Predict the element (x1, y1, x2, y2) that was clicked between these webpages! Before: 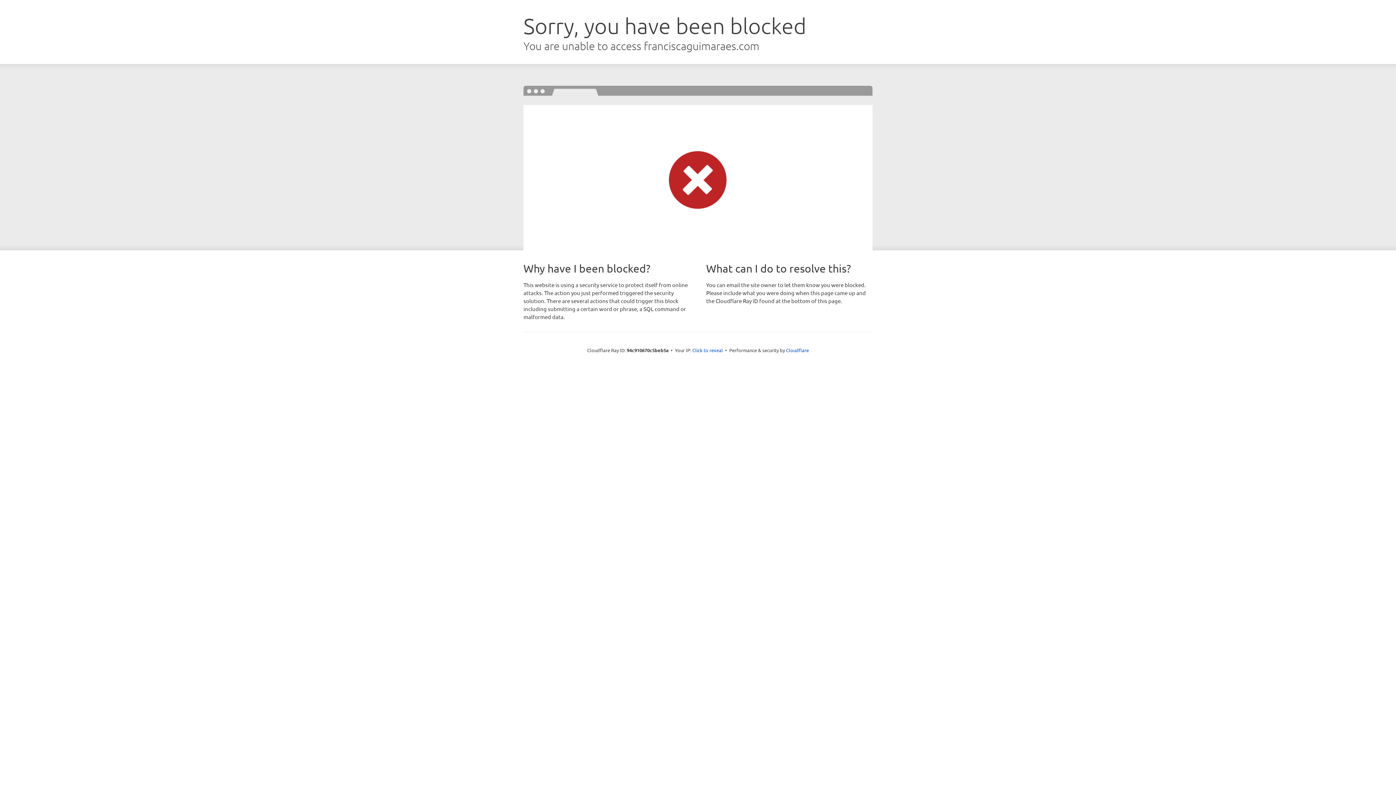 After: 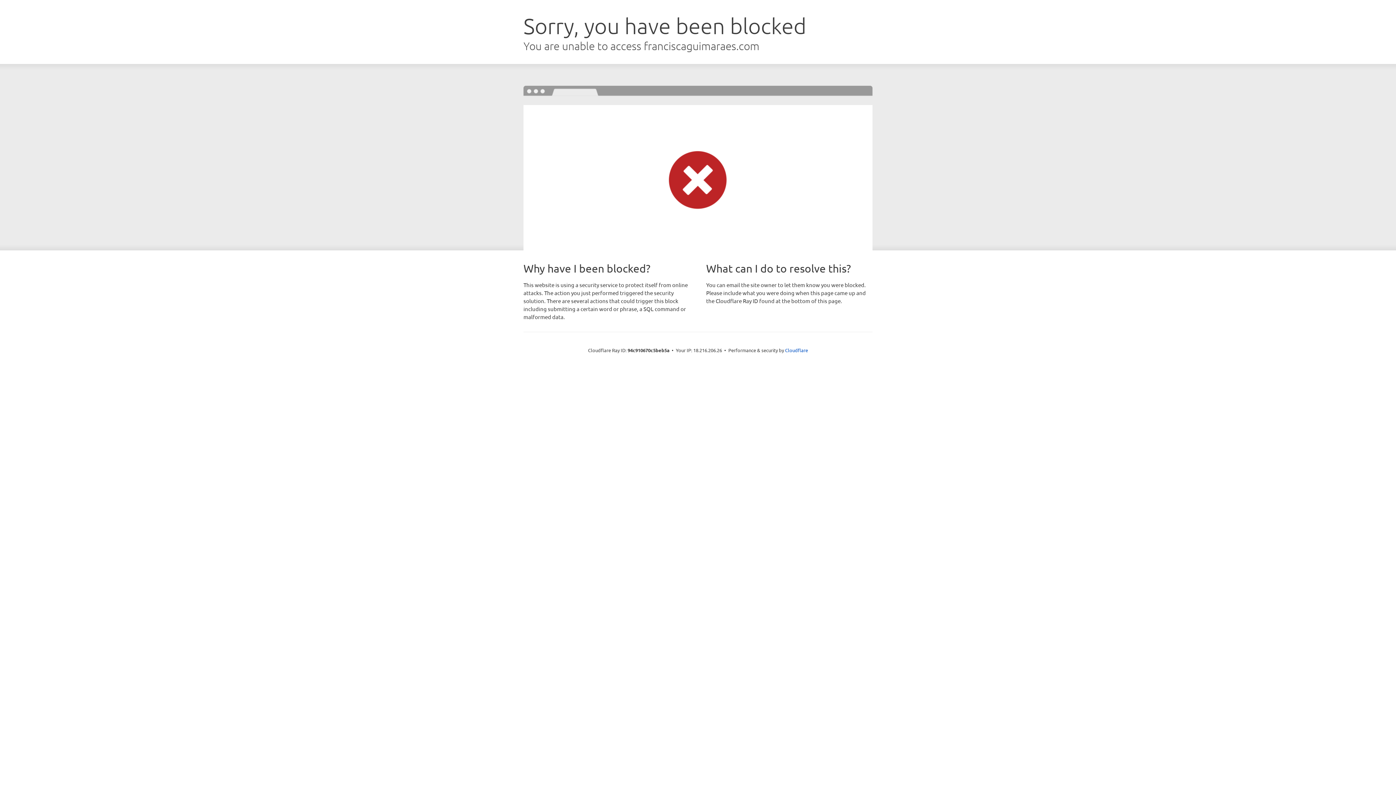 Action: label: Click to reveal bbox: (692, 346, 723, 353)